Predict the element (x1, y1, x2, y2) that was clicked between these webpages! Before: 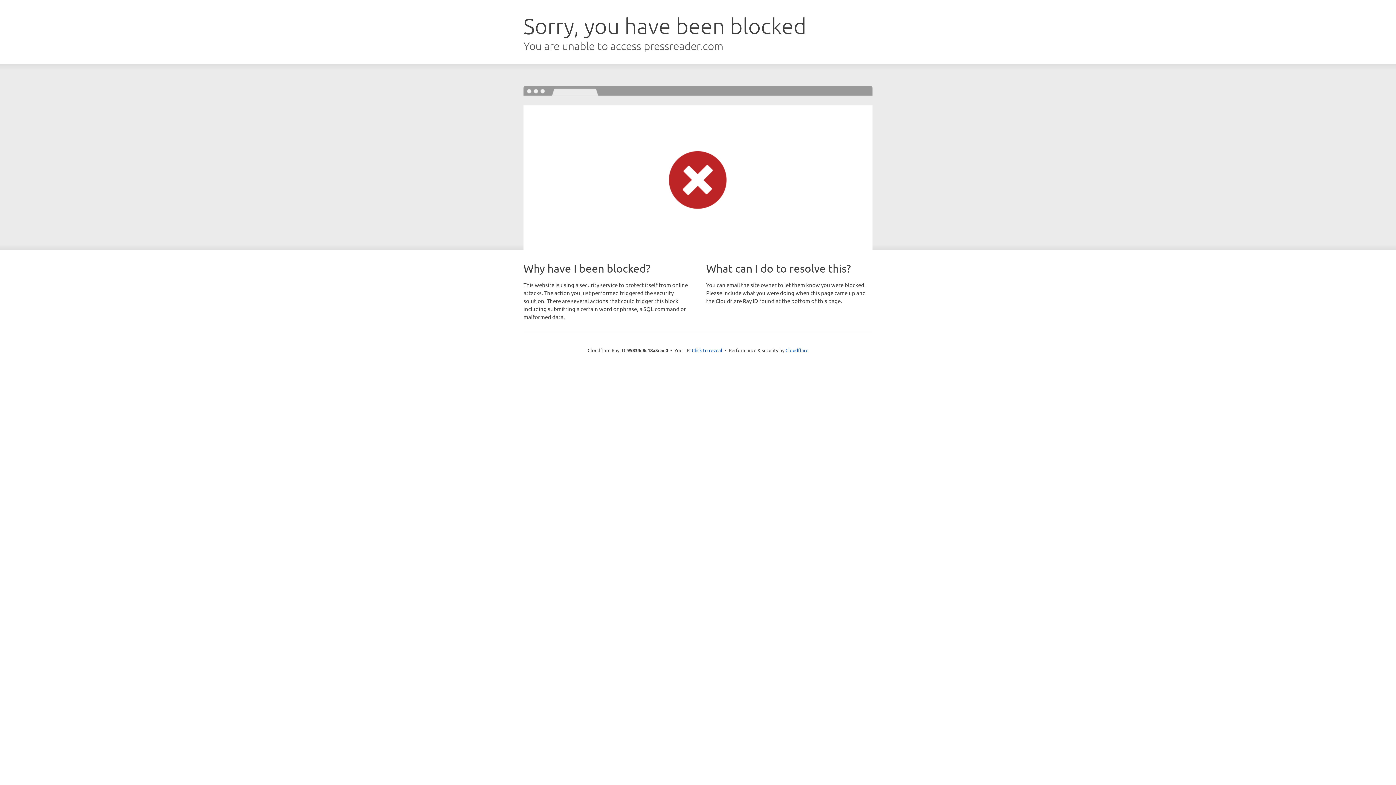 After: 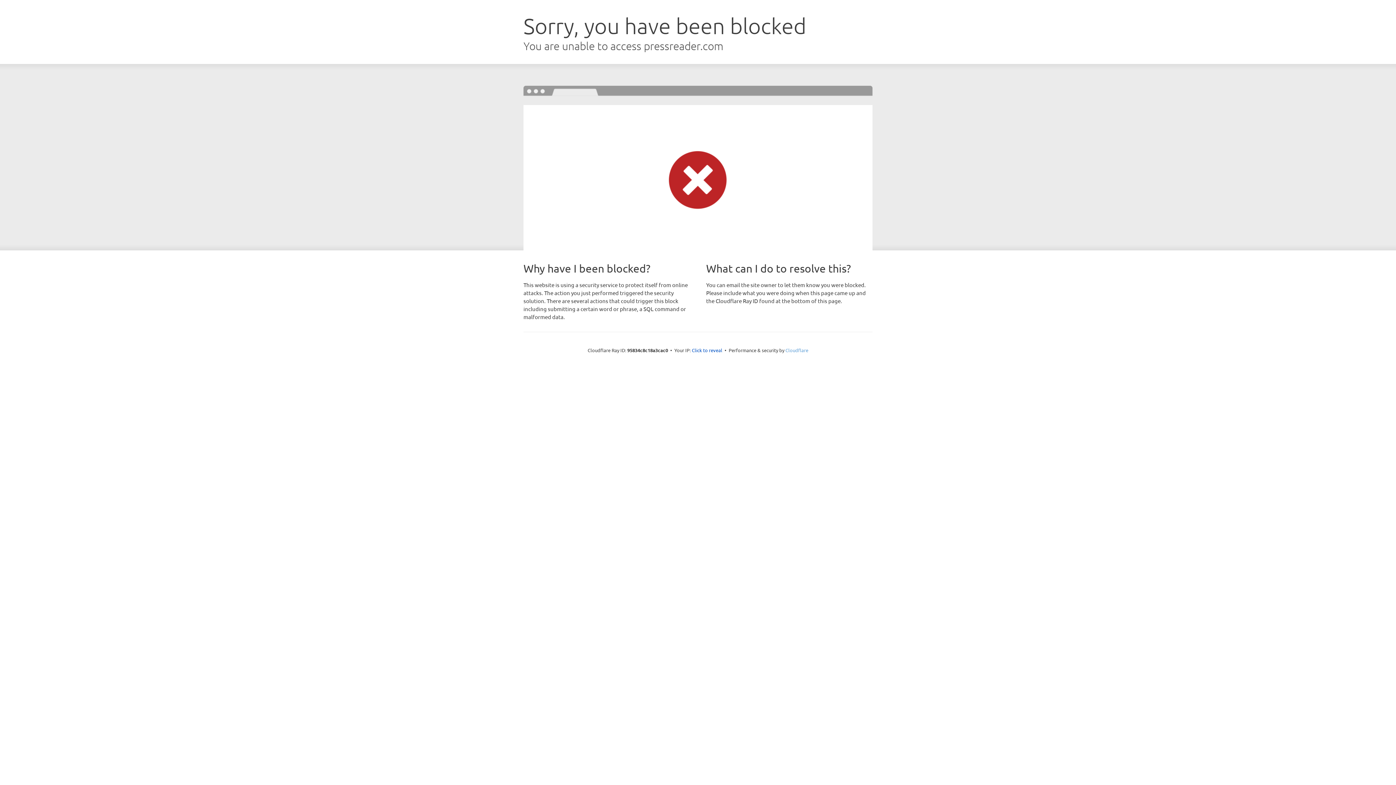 Action: bbox: (785, 347, 808, 353) label: Cloudflare